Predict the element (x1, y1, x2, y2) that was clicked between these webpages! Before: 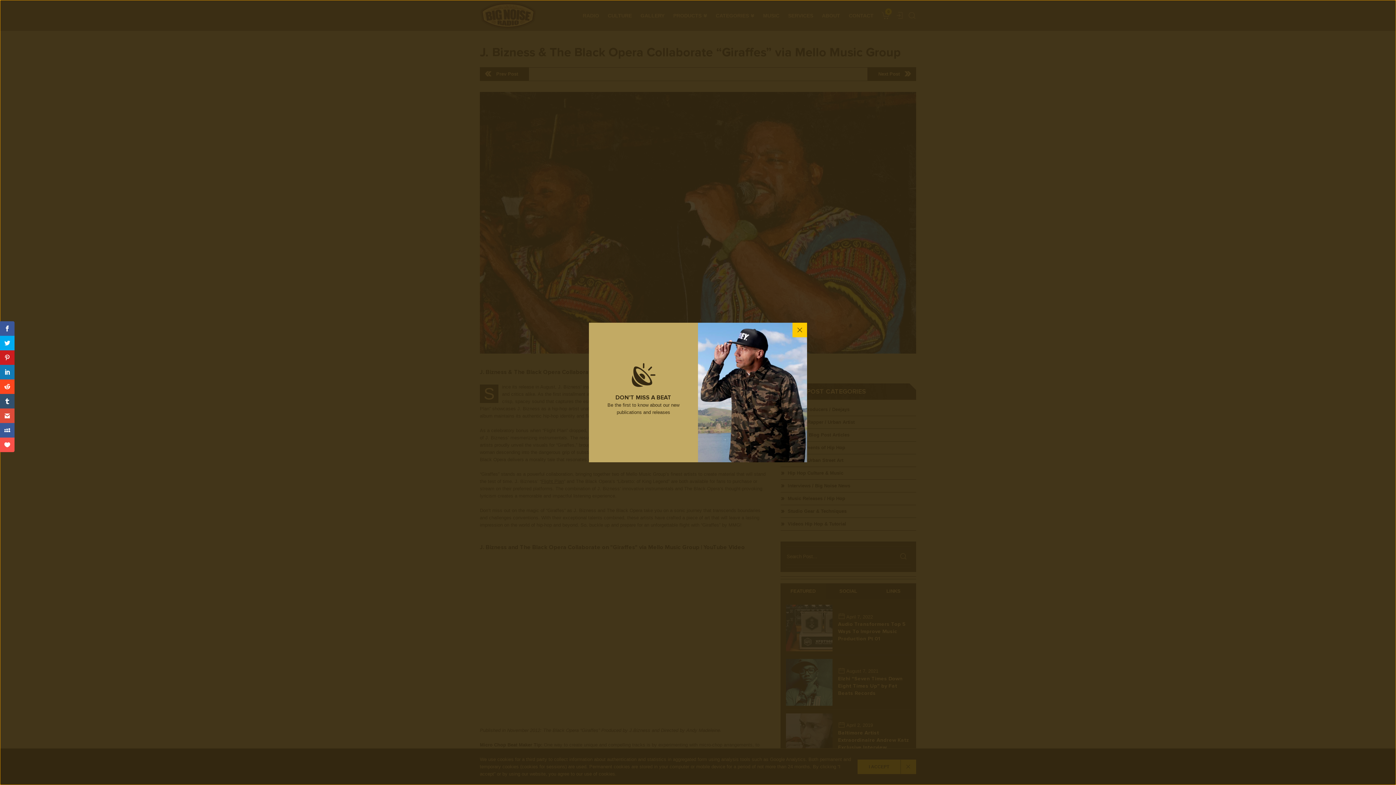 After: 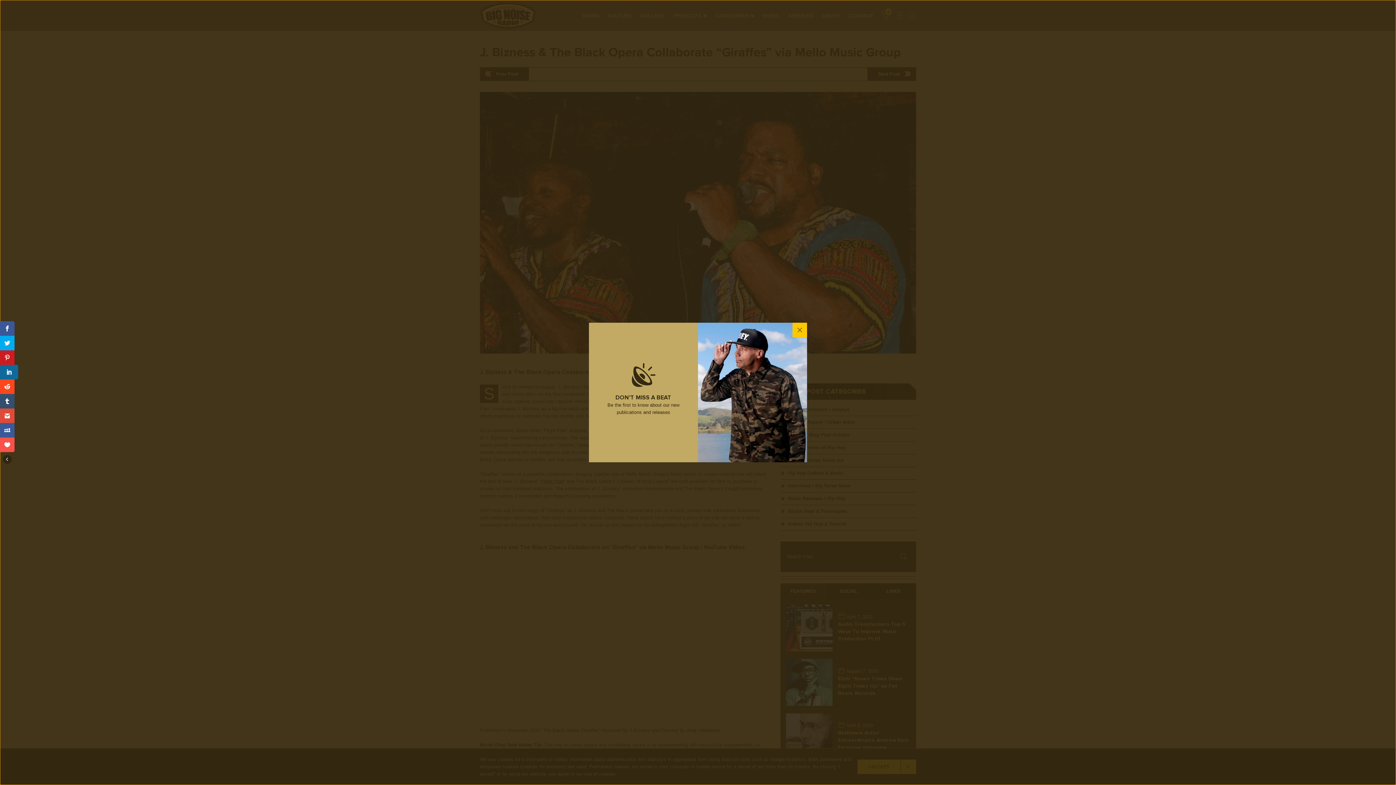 Action: bbox: (0, 365, 14, 379)